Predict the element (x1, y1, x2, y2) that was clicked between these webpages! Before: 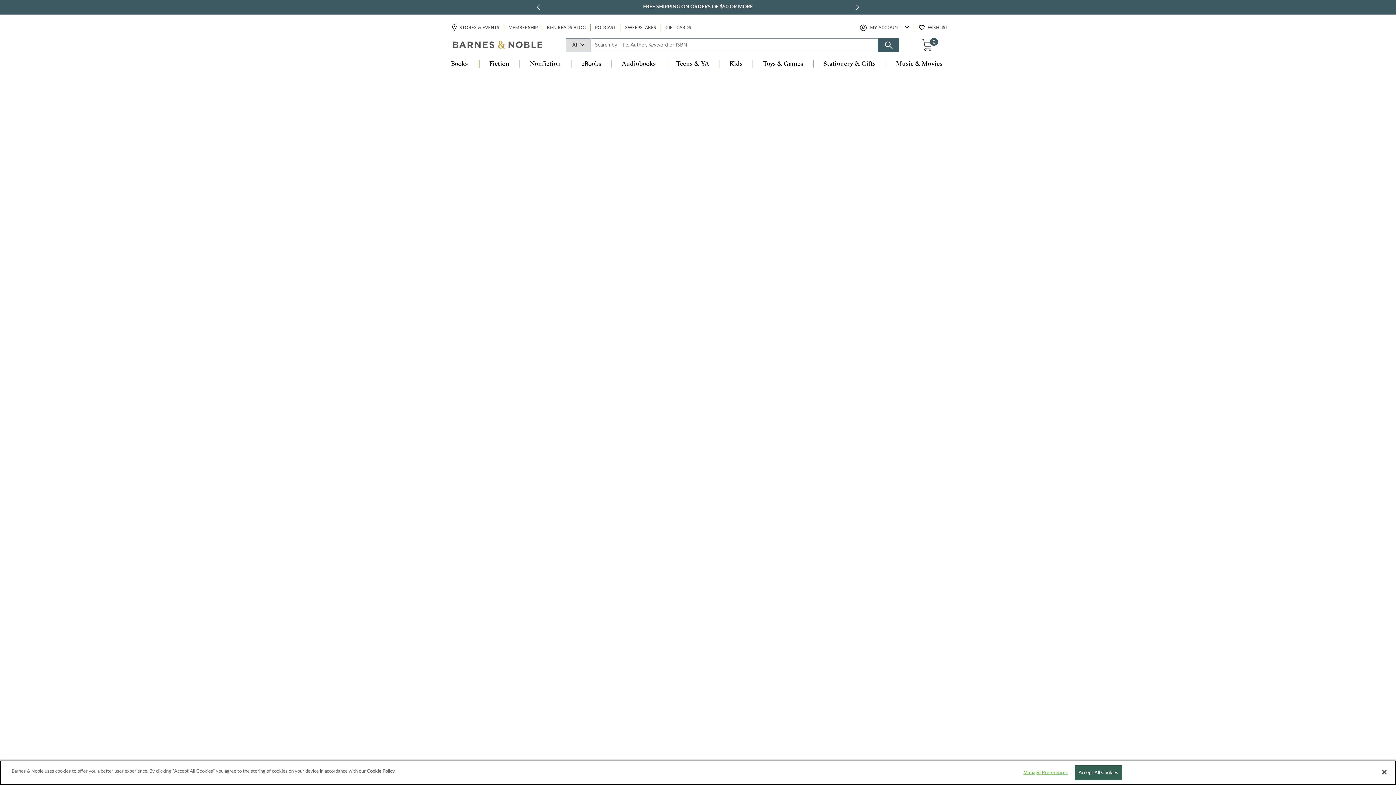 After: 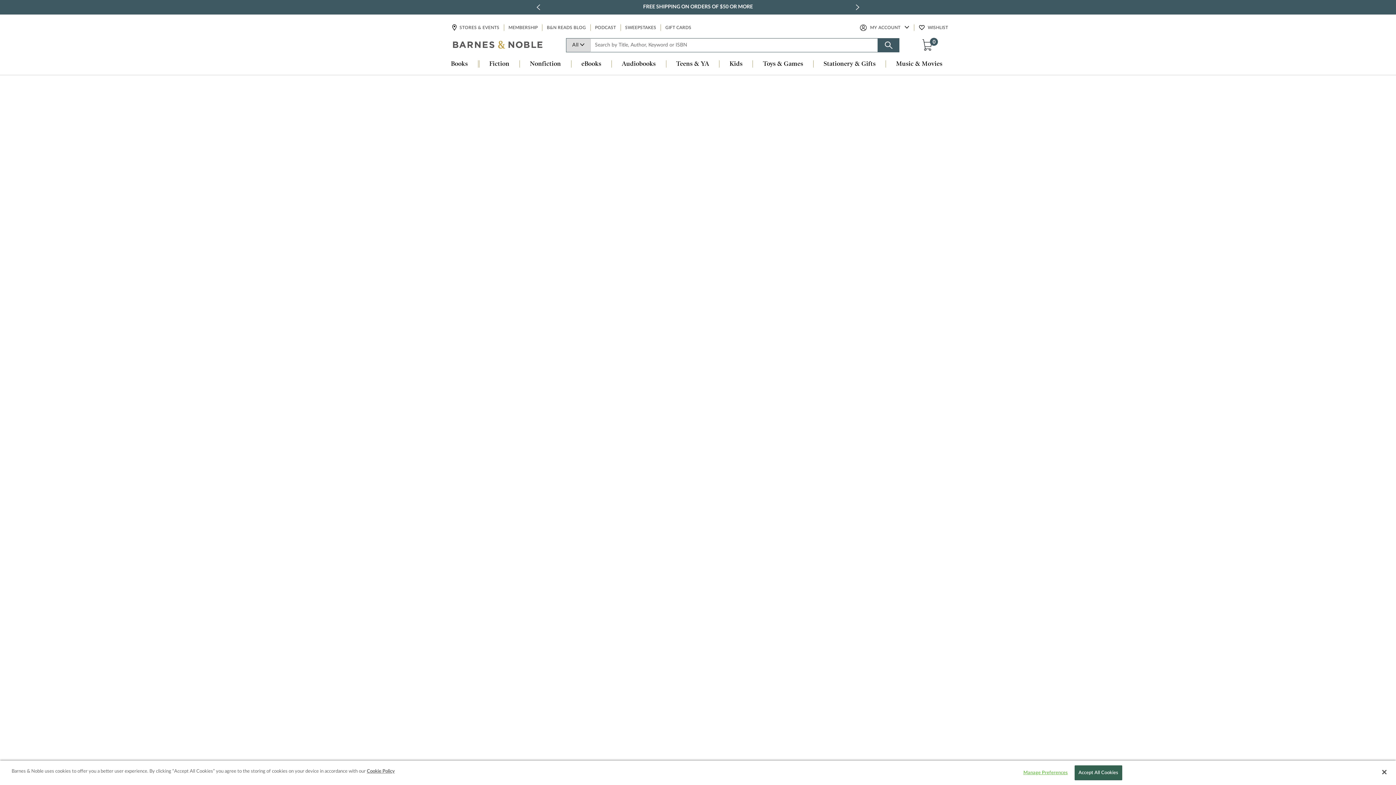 Action: bbox: (854, 2, 861, 12) label: next slide / item